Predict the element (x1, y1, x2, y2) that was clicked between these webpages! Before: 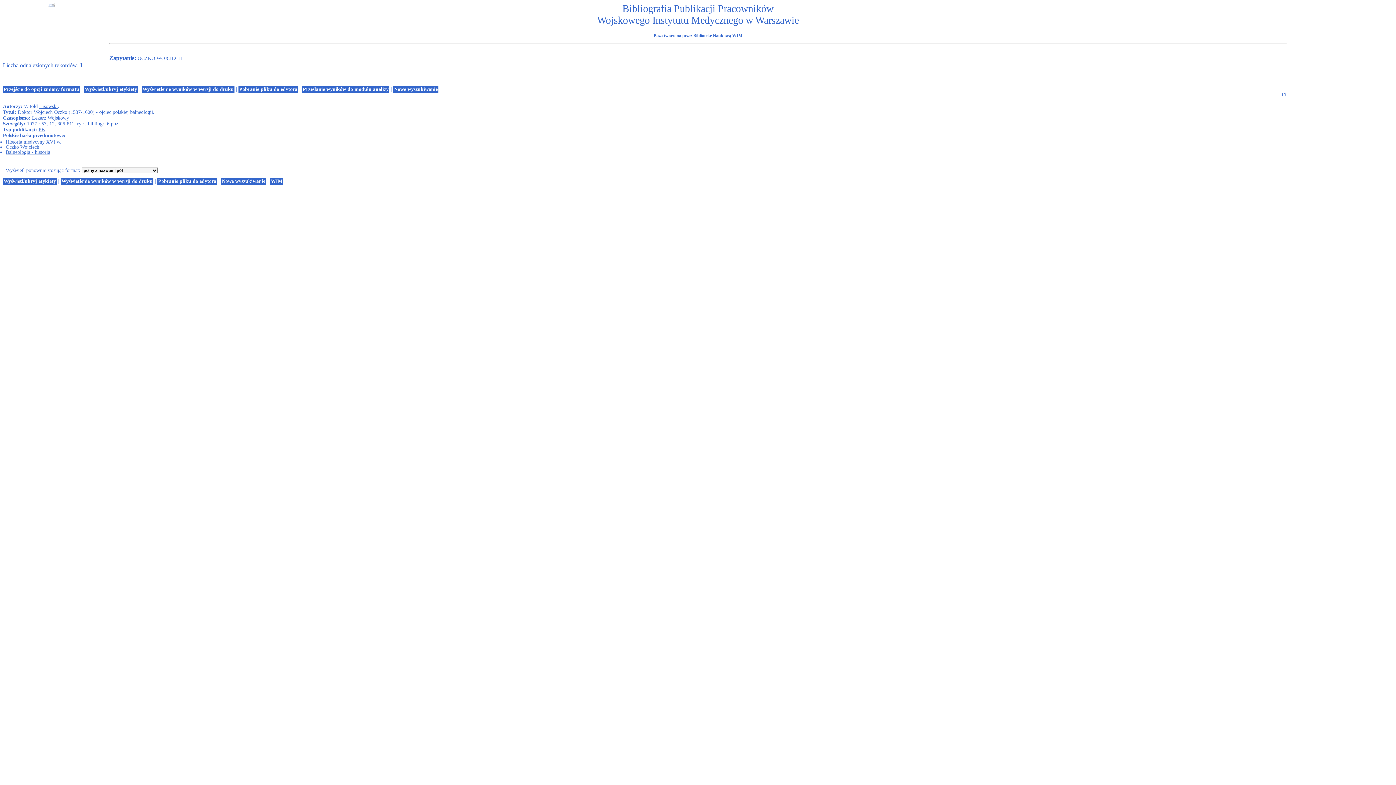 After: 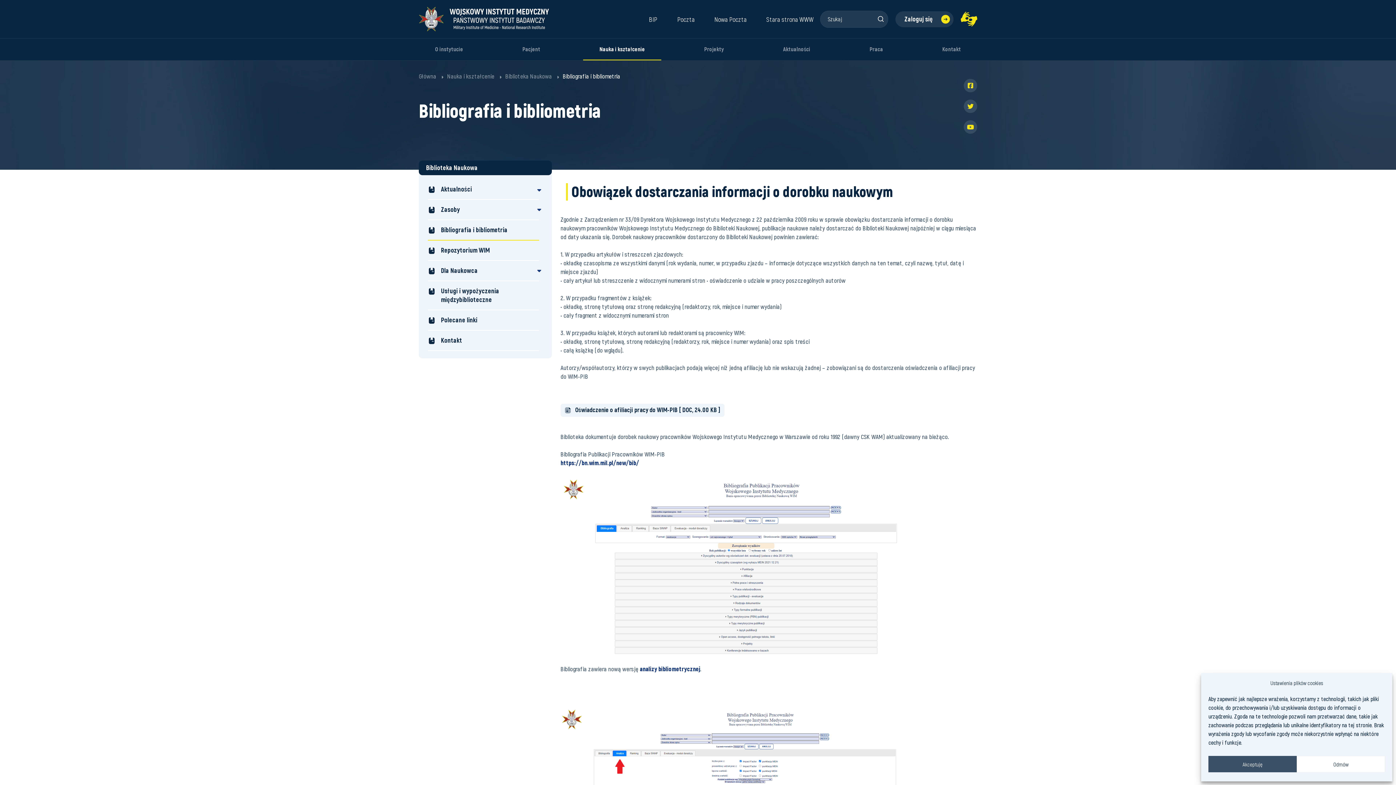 Action: bbox: (221, 177, 266, 184) label: Nowe wyszukiwanie